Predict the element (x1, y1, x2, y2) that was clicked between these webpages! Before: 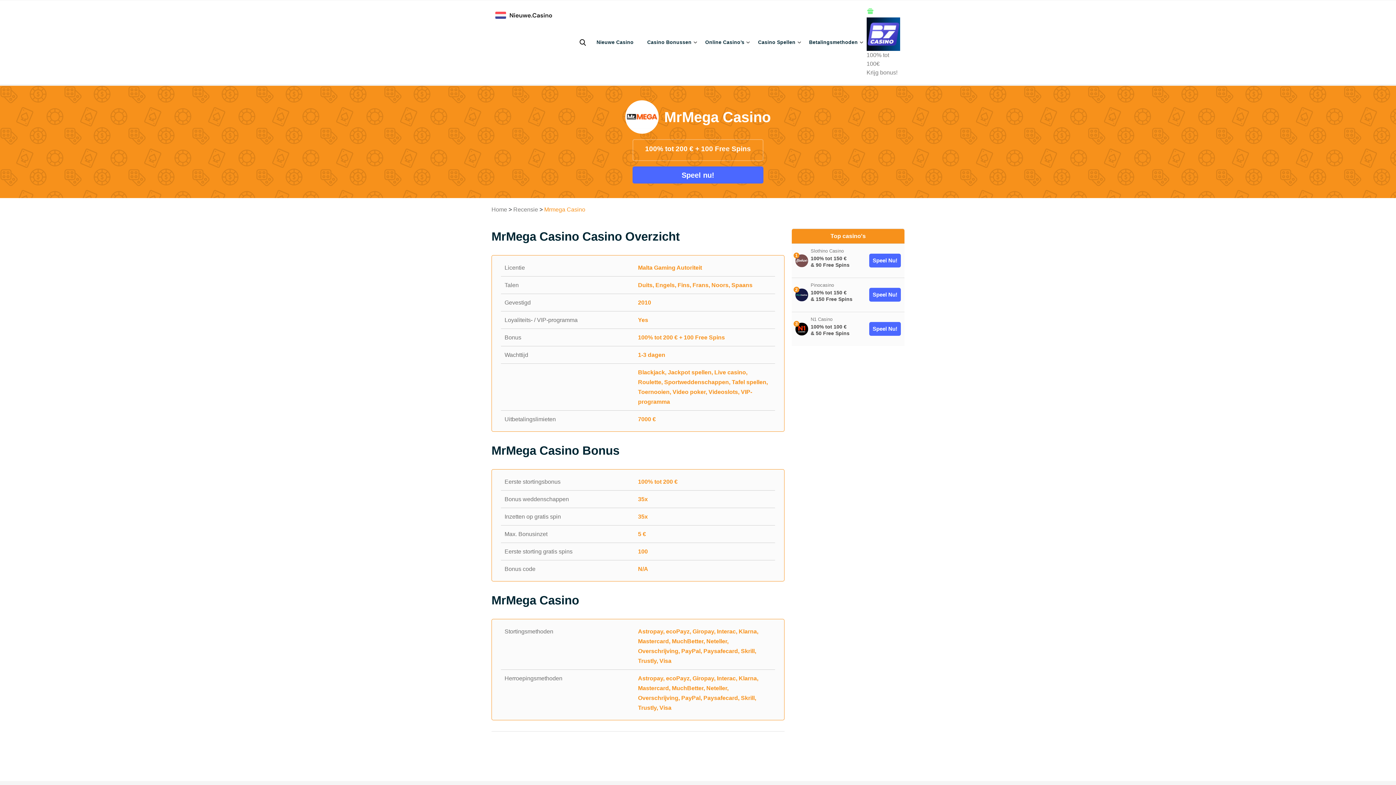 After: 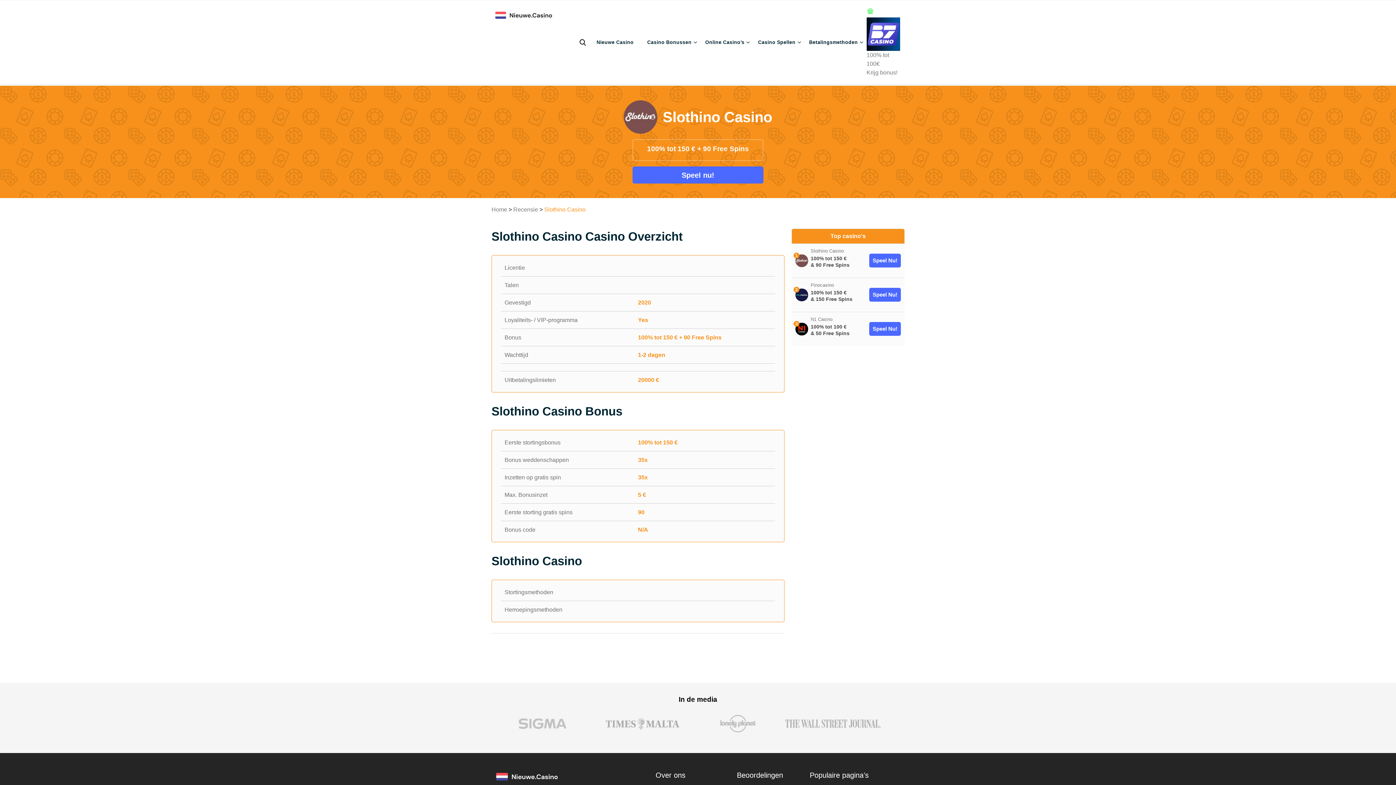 Action: bbox: (810, 248, 844, 253) label: Slothino Casino